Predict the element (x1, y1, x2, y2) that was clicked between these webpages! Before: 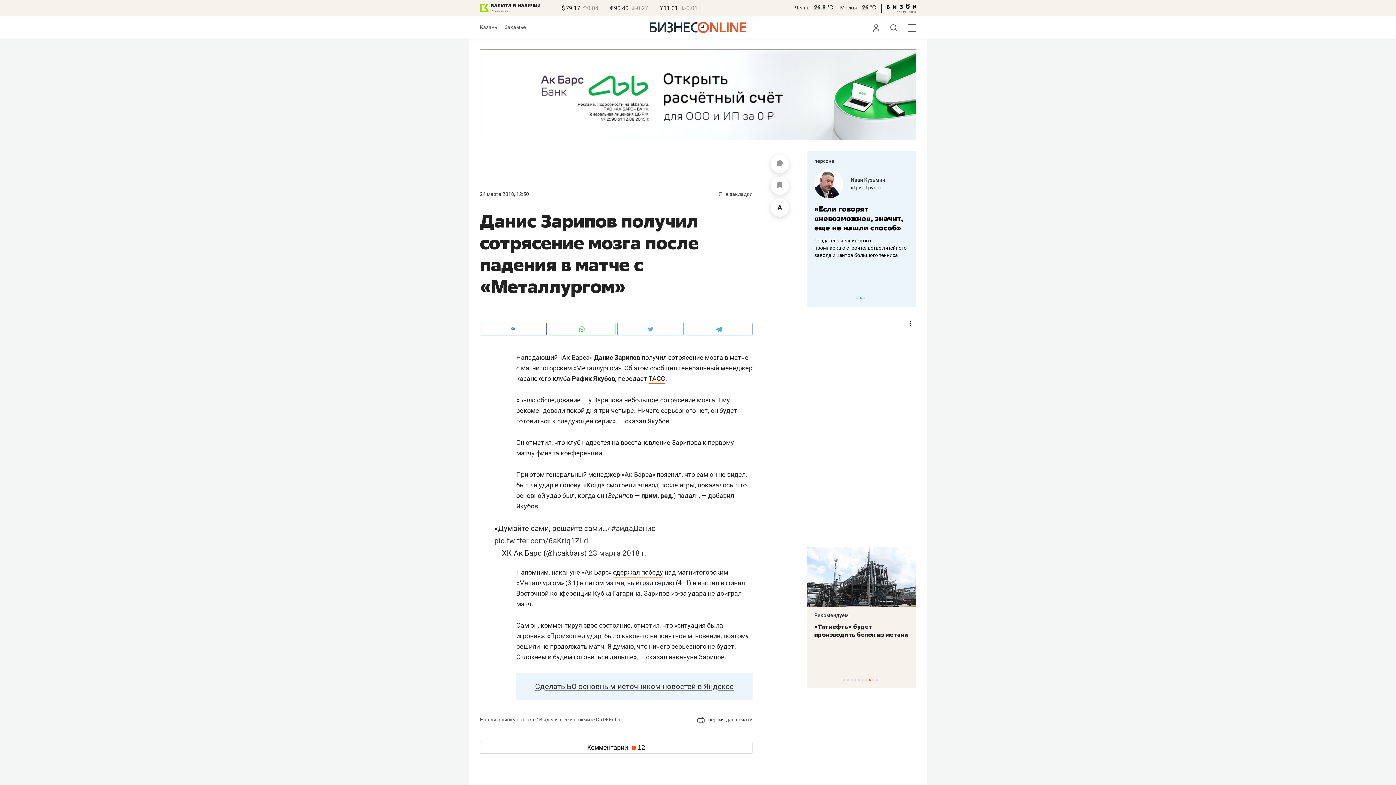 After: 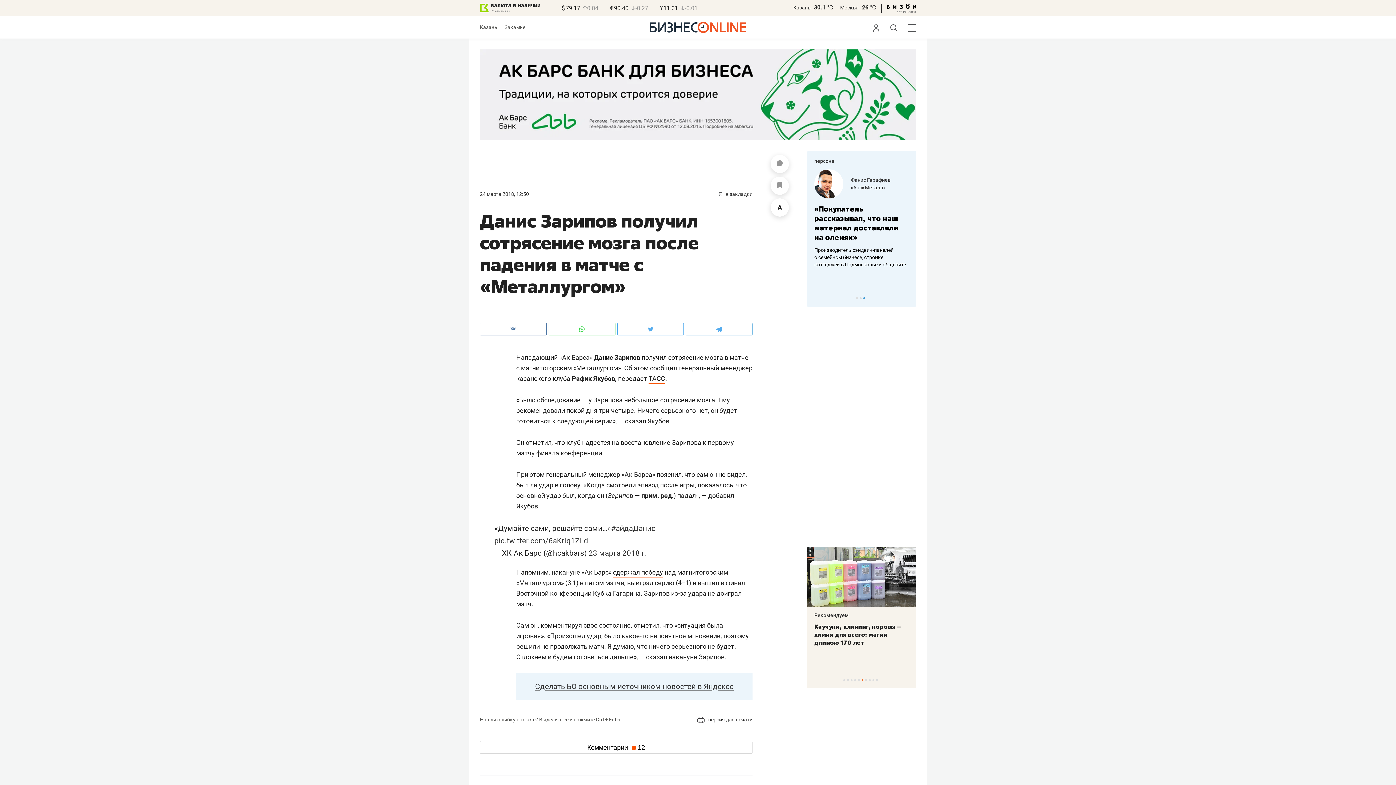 Action: bbox: (480, 24, 497, 30) label: Казань